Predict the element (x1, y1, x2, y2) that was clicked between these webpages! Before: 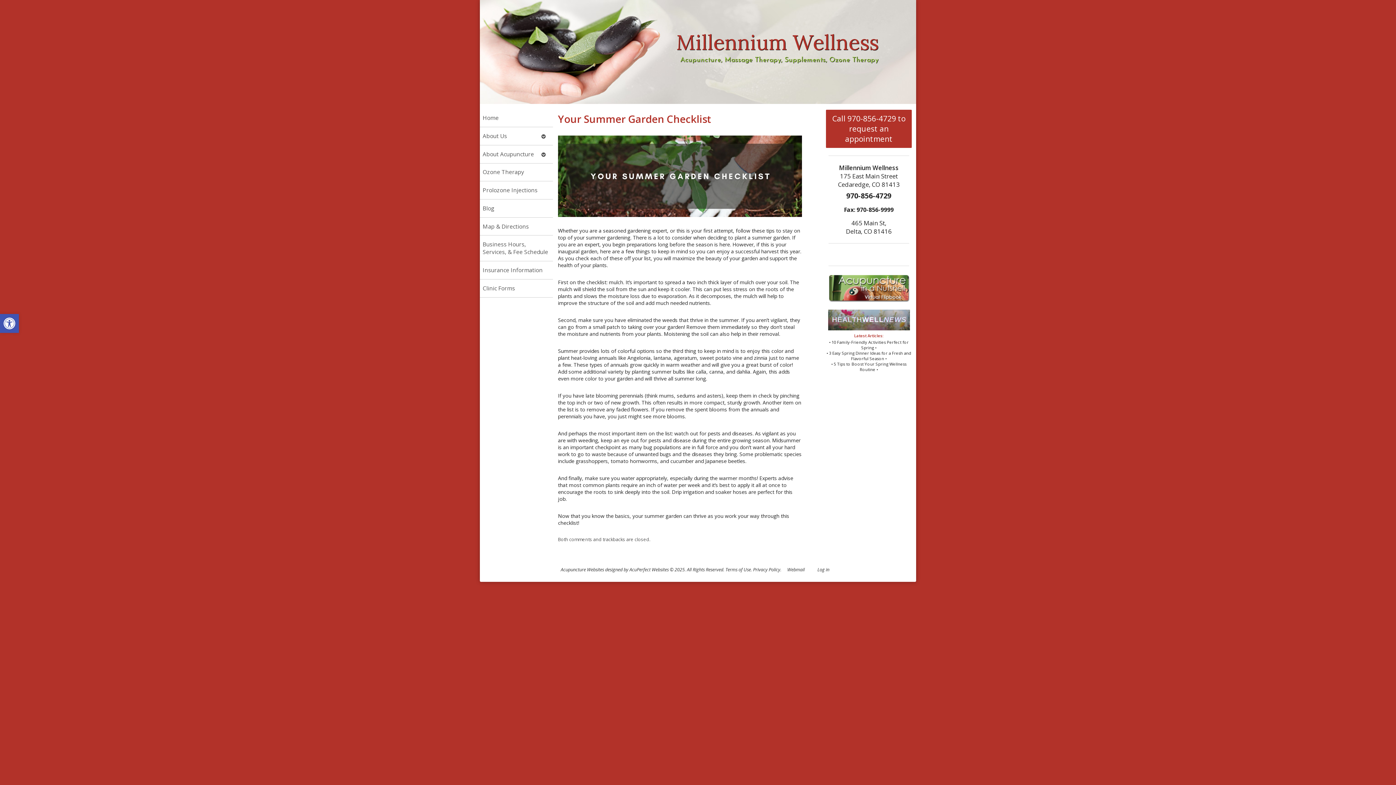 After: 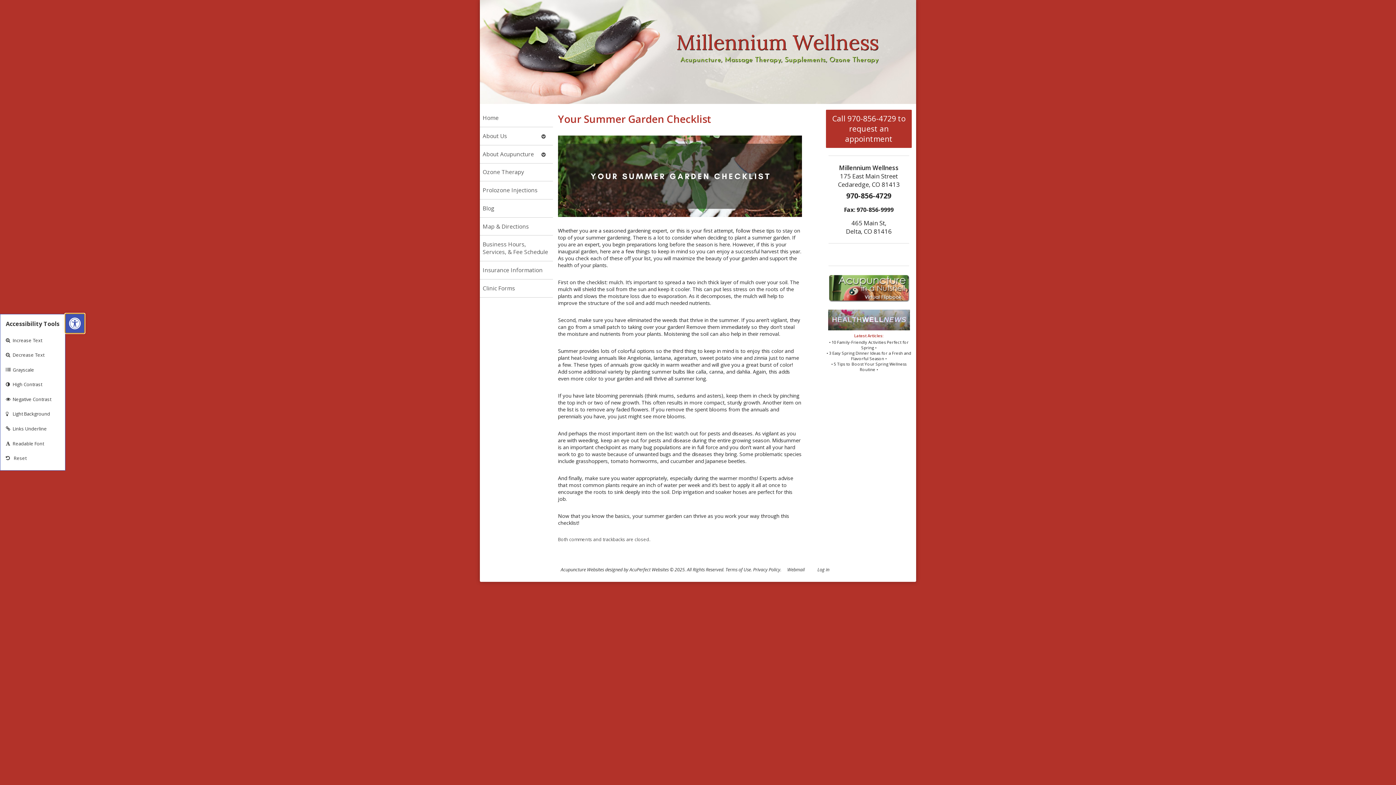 Action: label: Open toolbar bbox: (0, 314, 18, 333)